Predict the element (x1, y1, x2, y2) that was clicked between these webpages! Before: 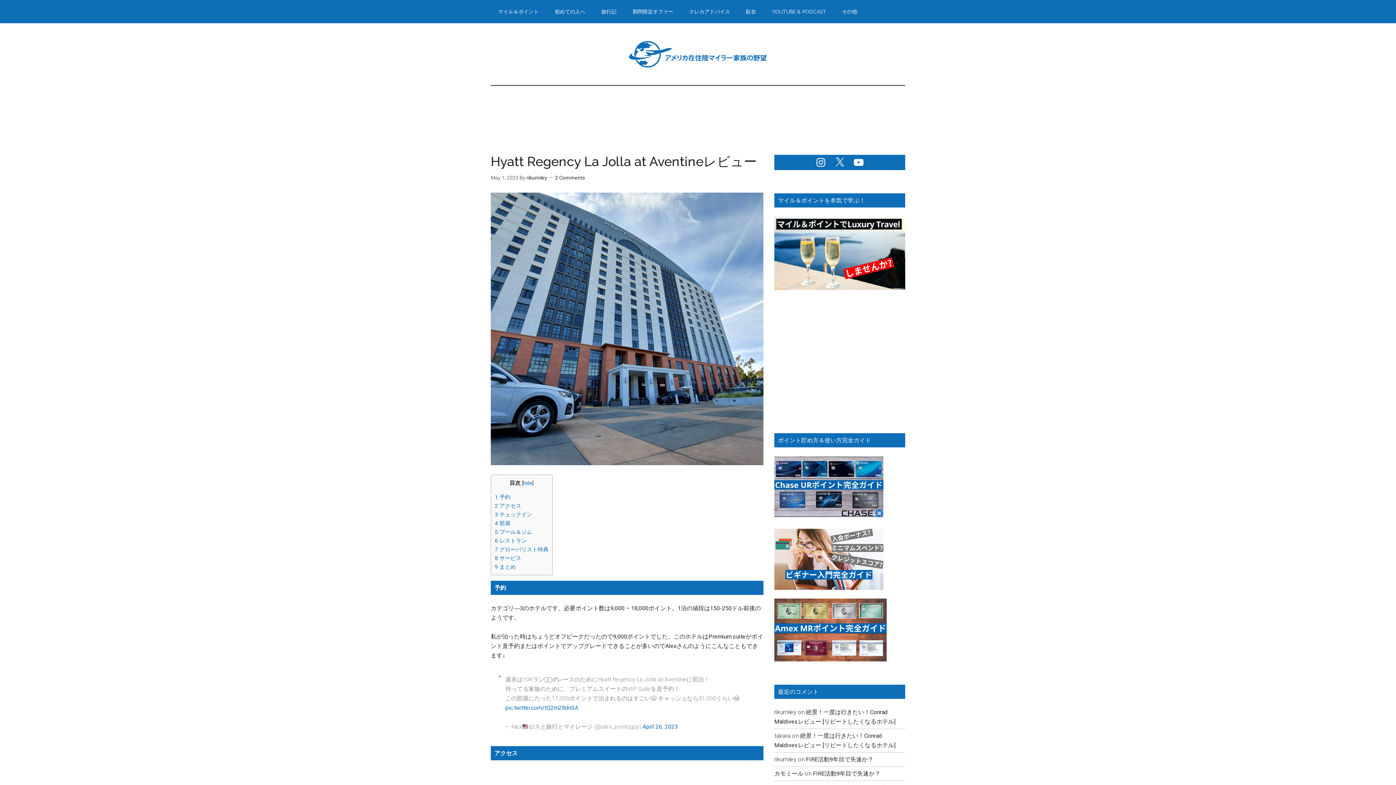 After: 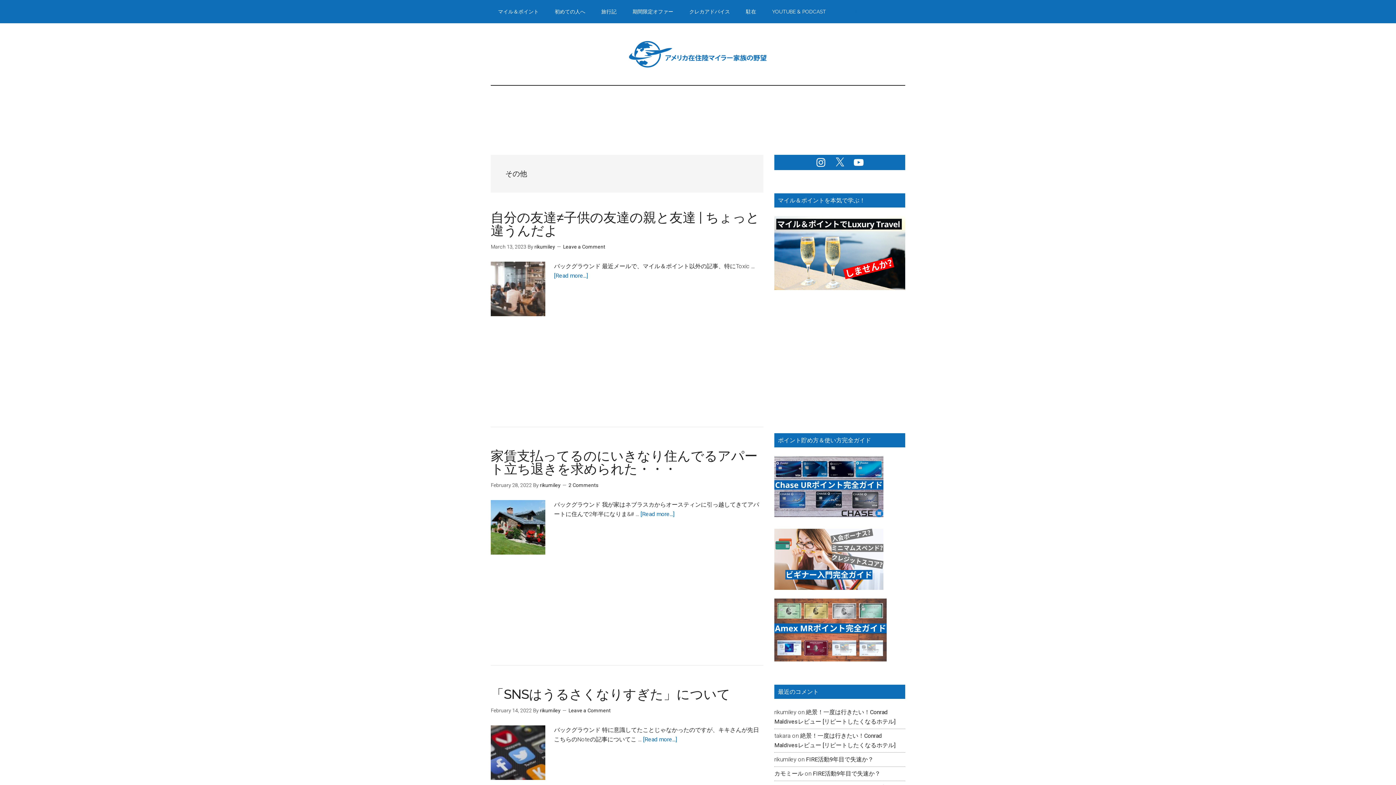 Action: bbox: (834, 0, 864, 23) label: その他